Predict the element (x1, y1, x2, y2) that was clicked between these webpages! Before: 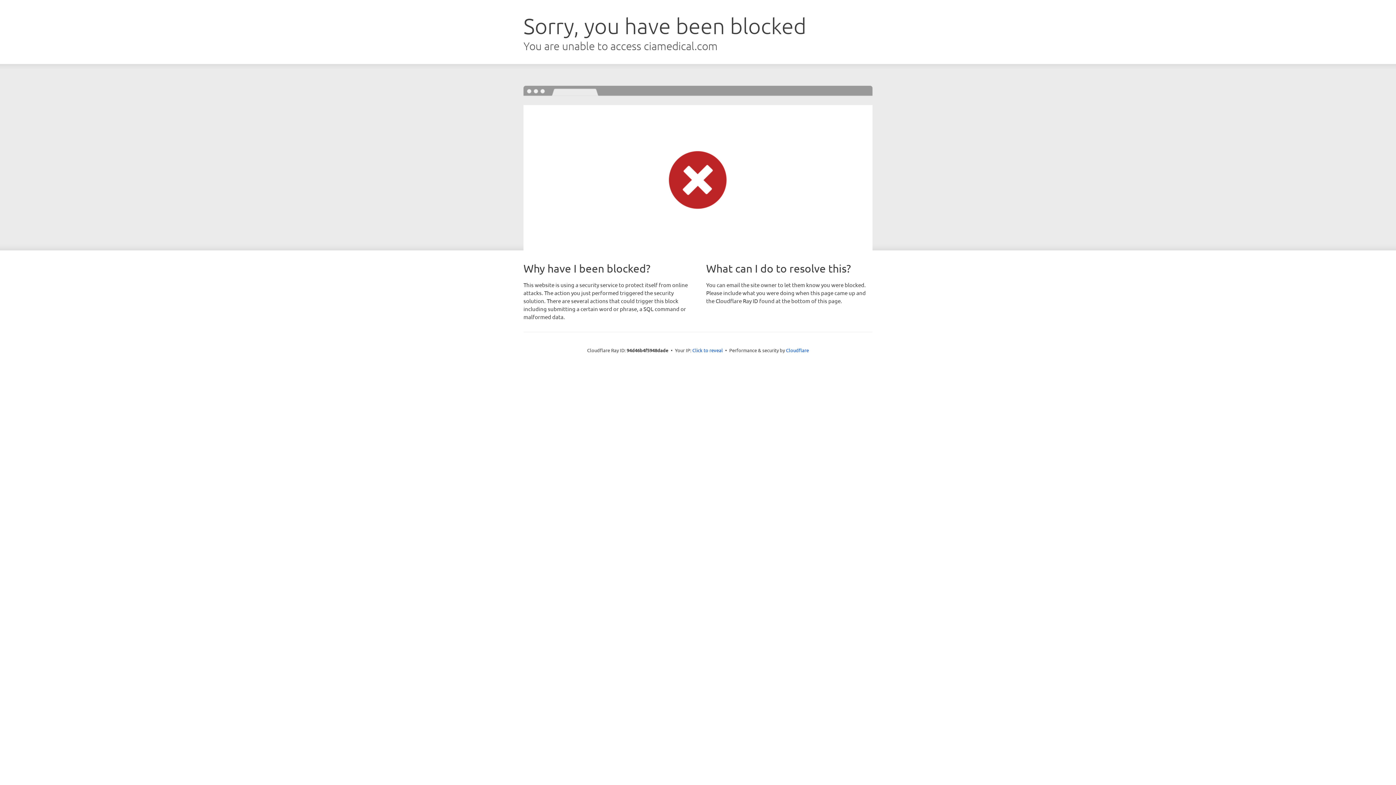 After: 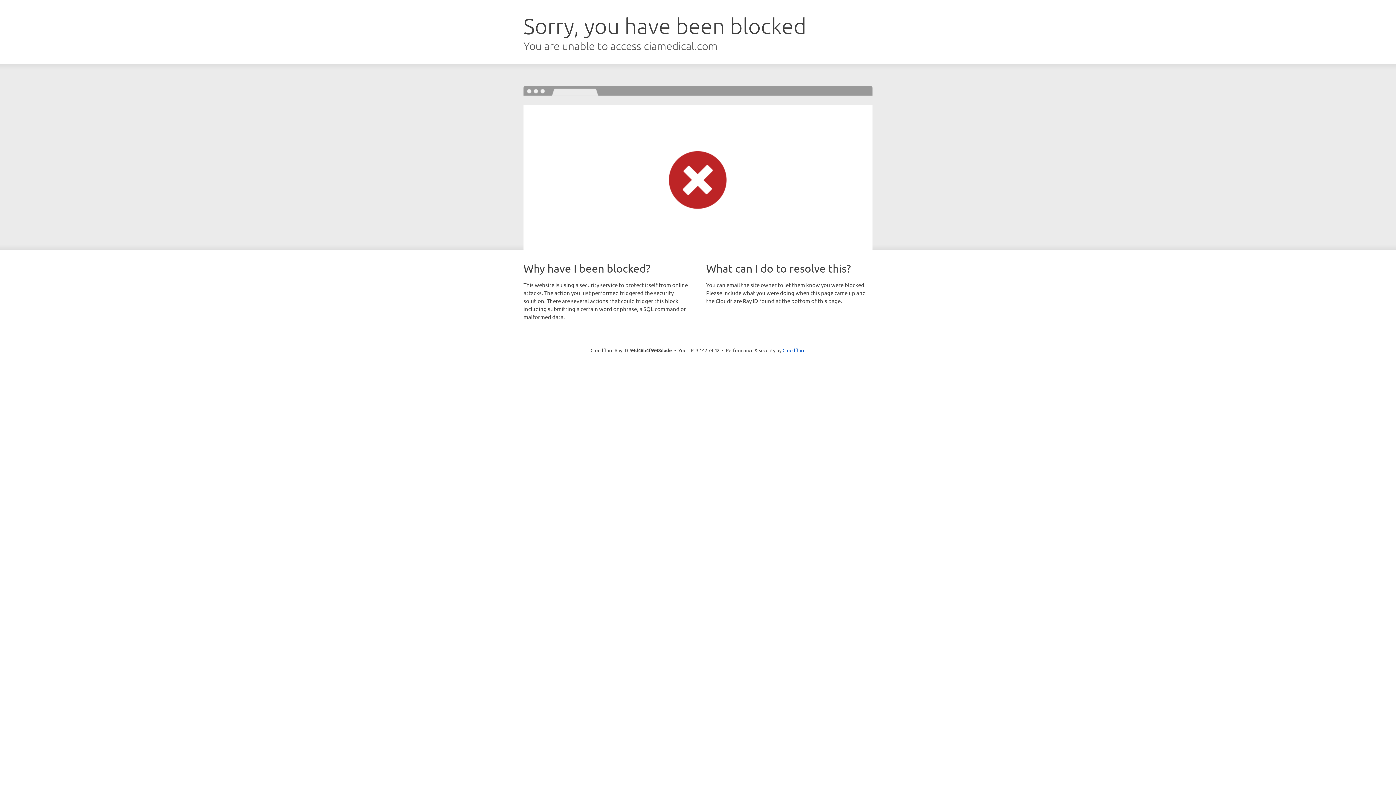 Action: label: Click to reveal bbox: (692, 346, 723, 353)